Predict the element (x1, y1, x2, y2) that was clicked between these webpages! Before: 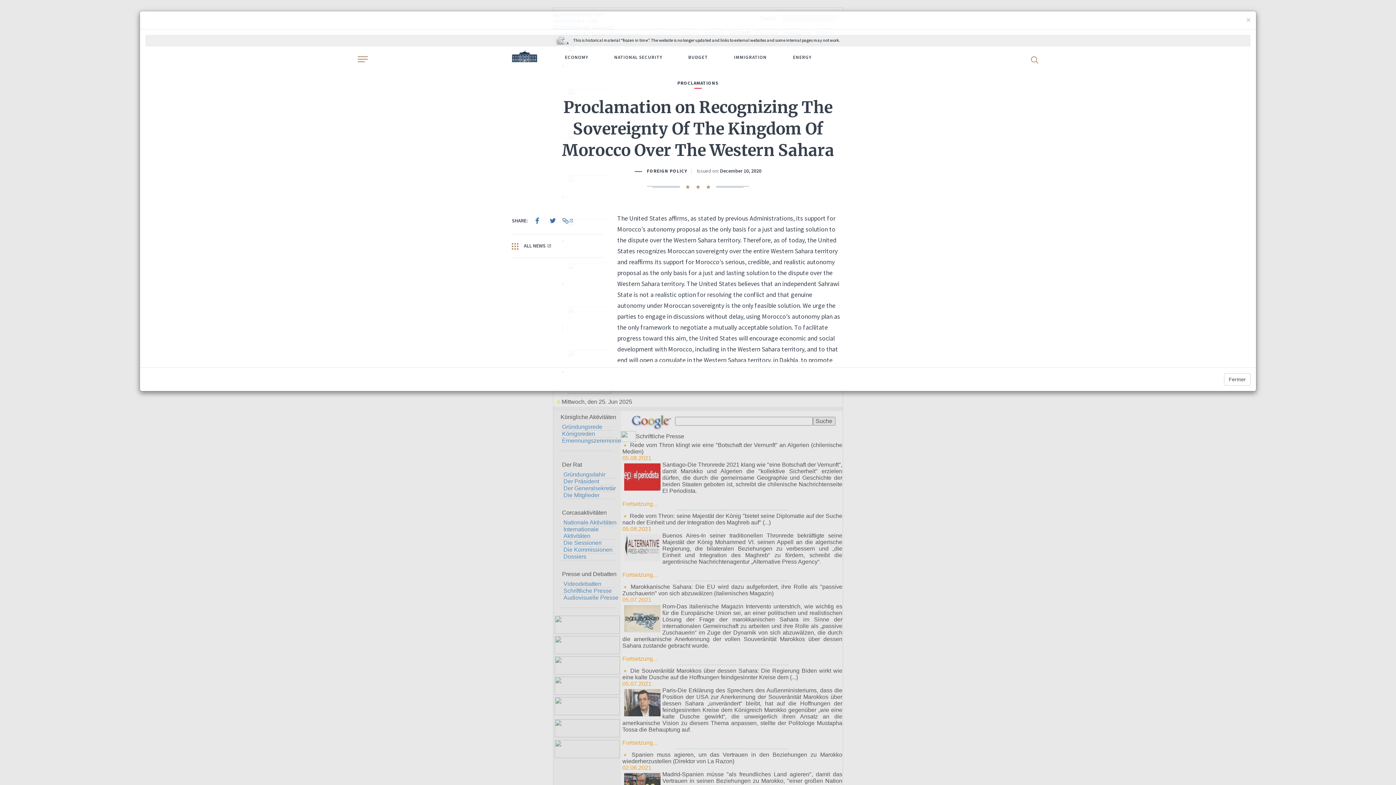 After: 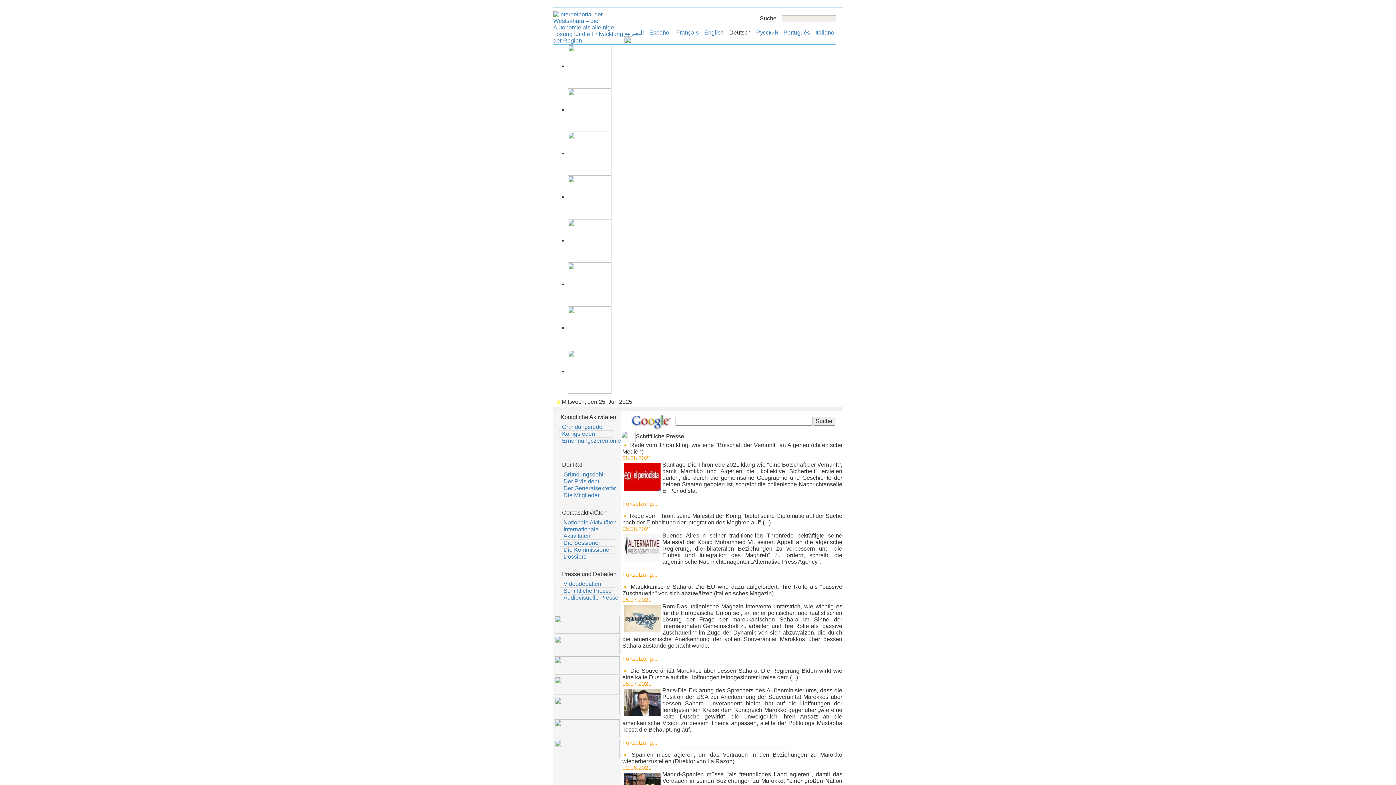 Action: label: Fermer bbox: (1224, 373, 1250, 385)